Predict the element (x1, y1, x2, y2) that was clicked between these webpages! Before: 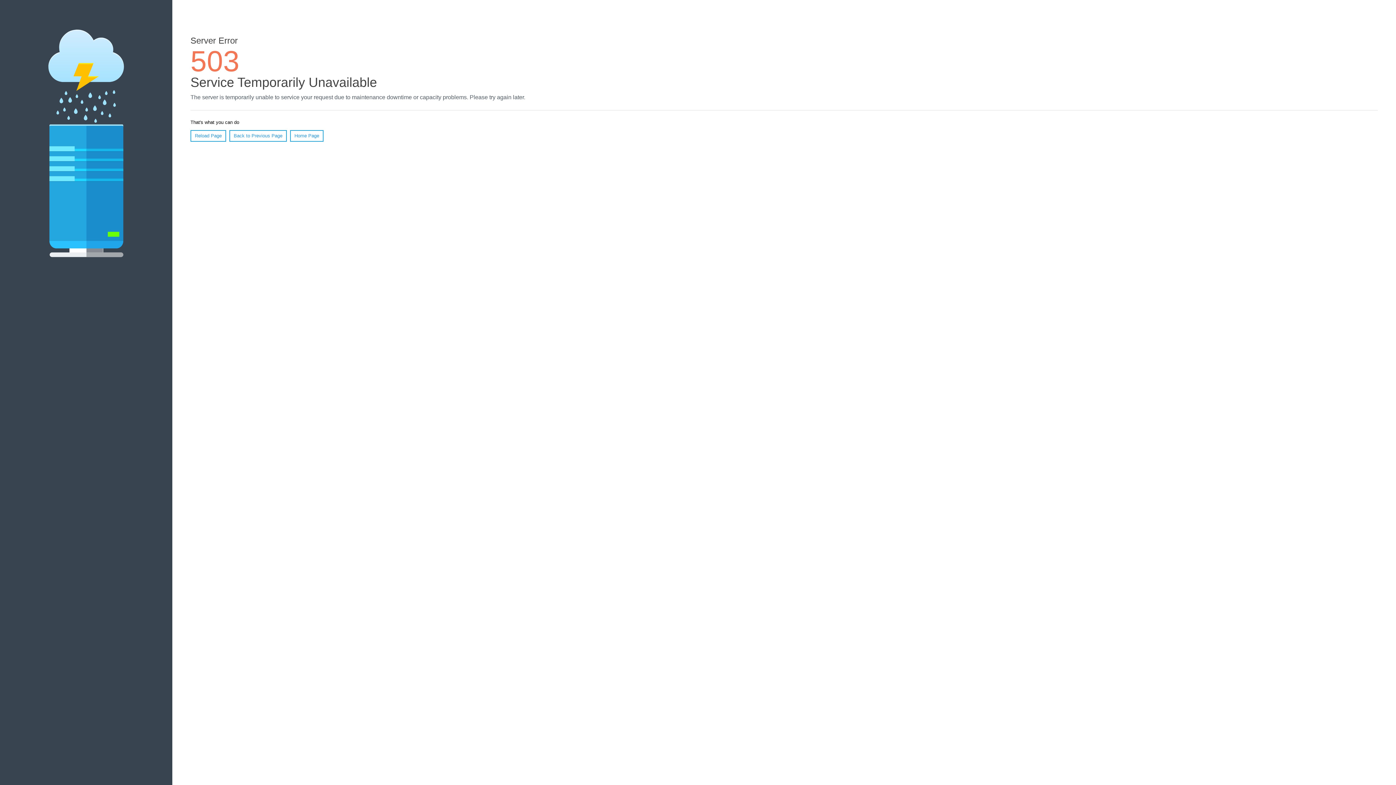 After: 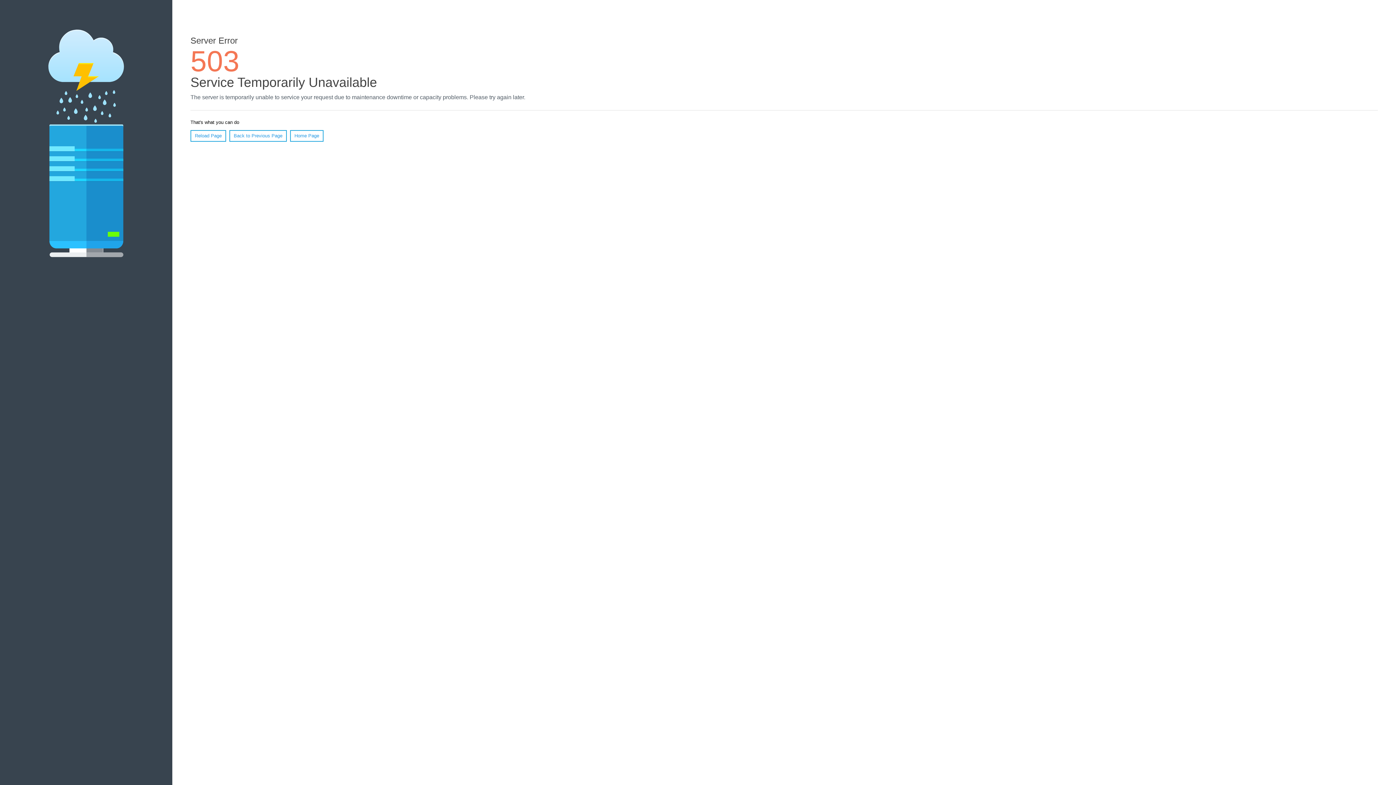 Action: label: Reload Page bbox: (190, 130, 226, 141)